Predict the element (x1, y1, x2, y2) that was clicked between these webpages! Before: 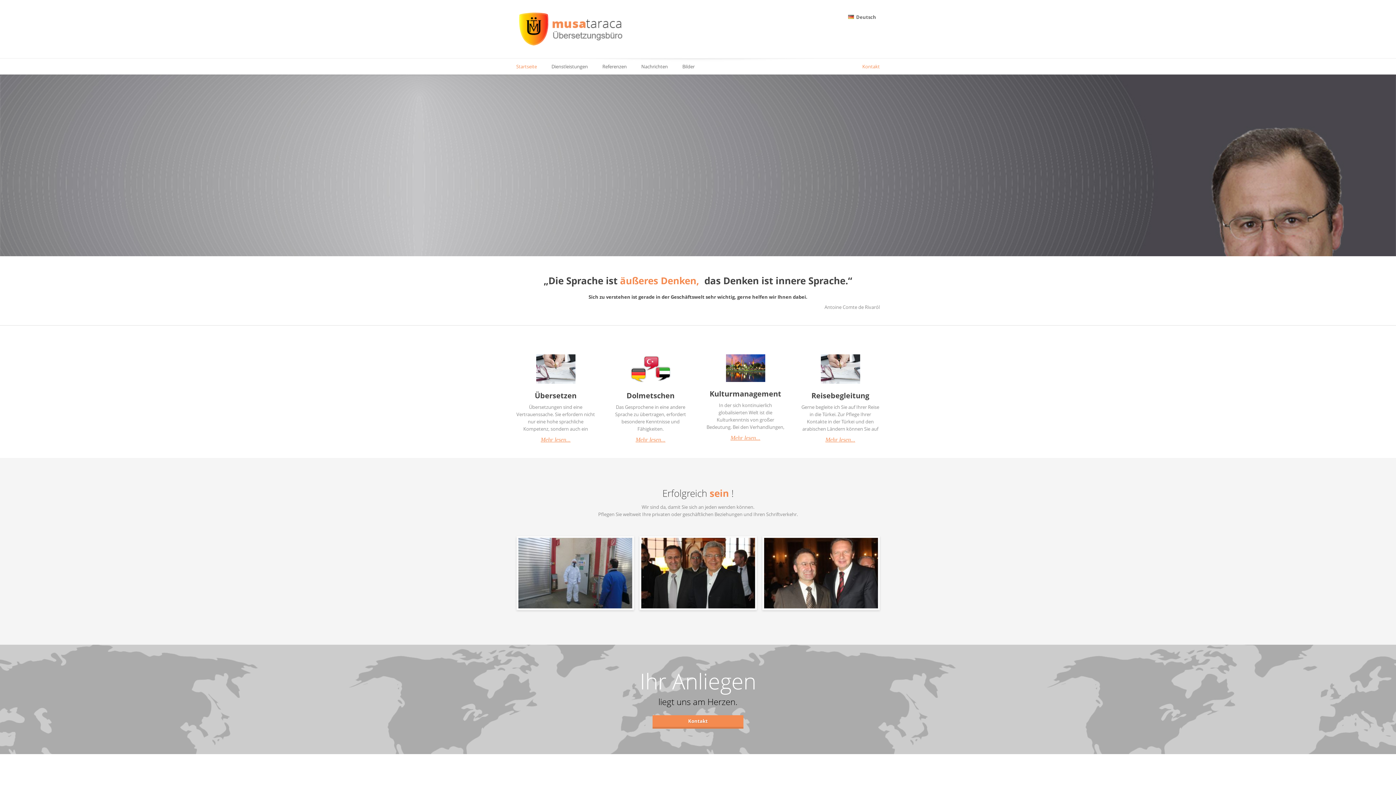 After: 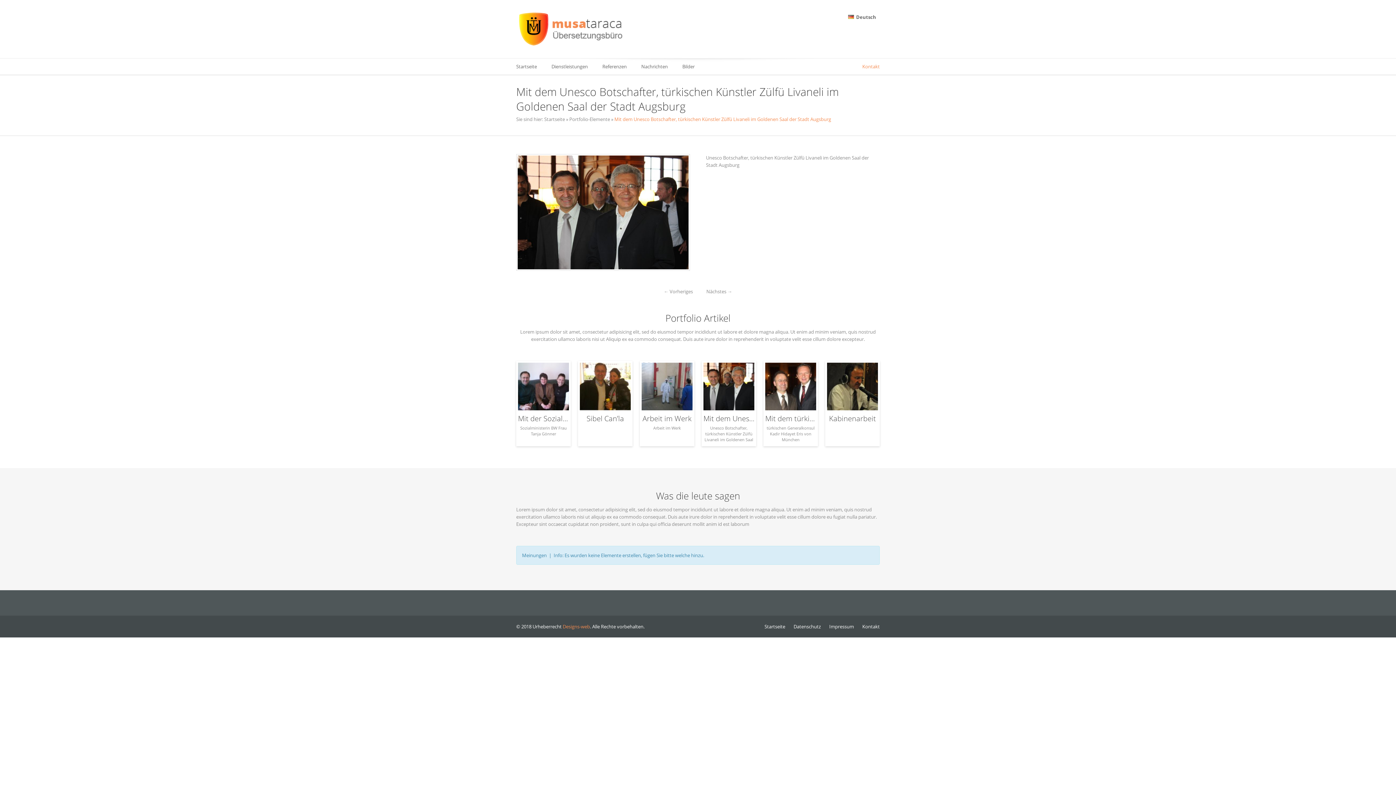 Action: bbox: (641, 538, 755, 608)